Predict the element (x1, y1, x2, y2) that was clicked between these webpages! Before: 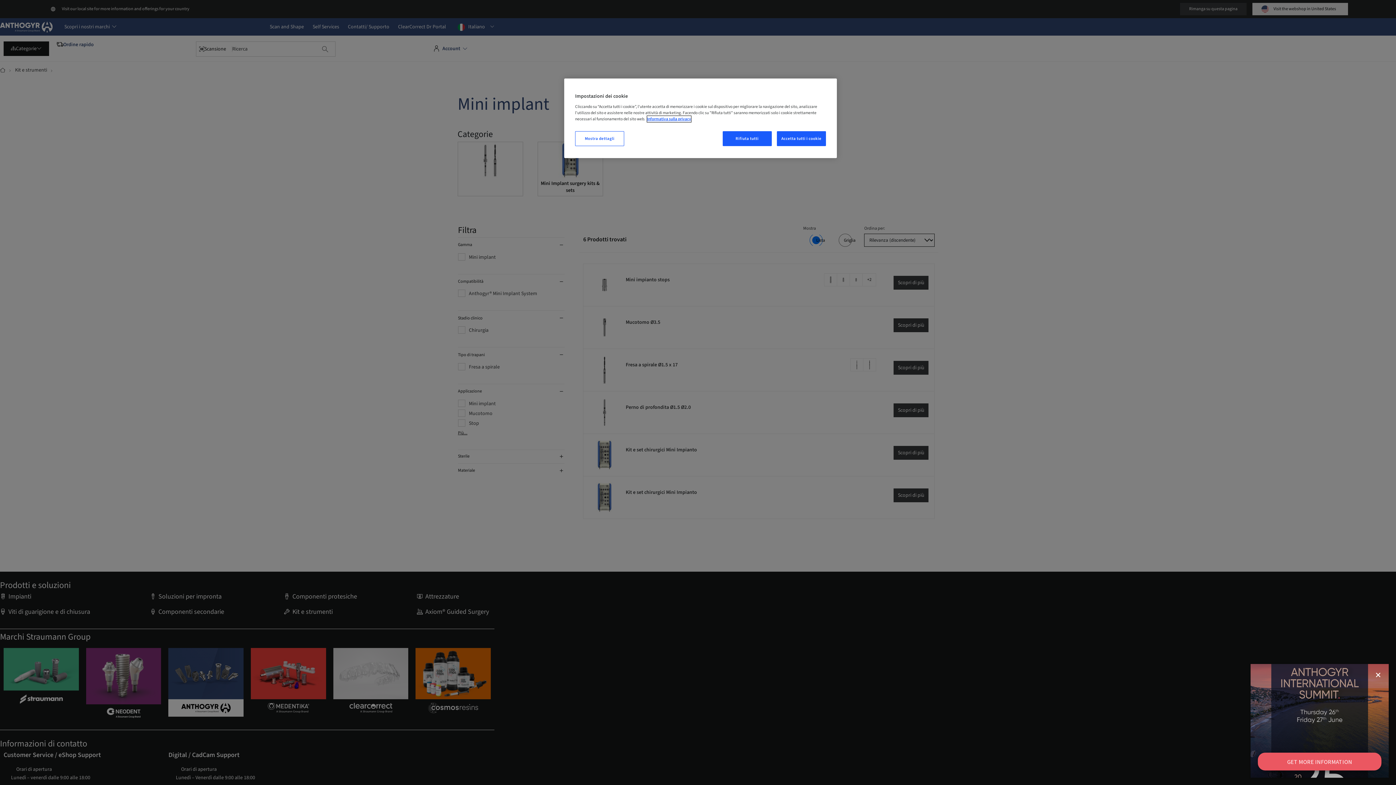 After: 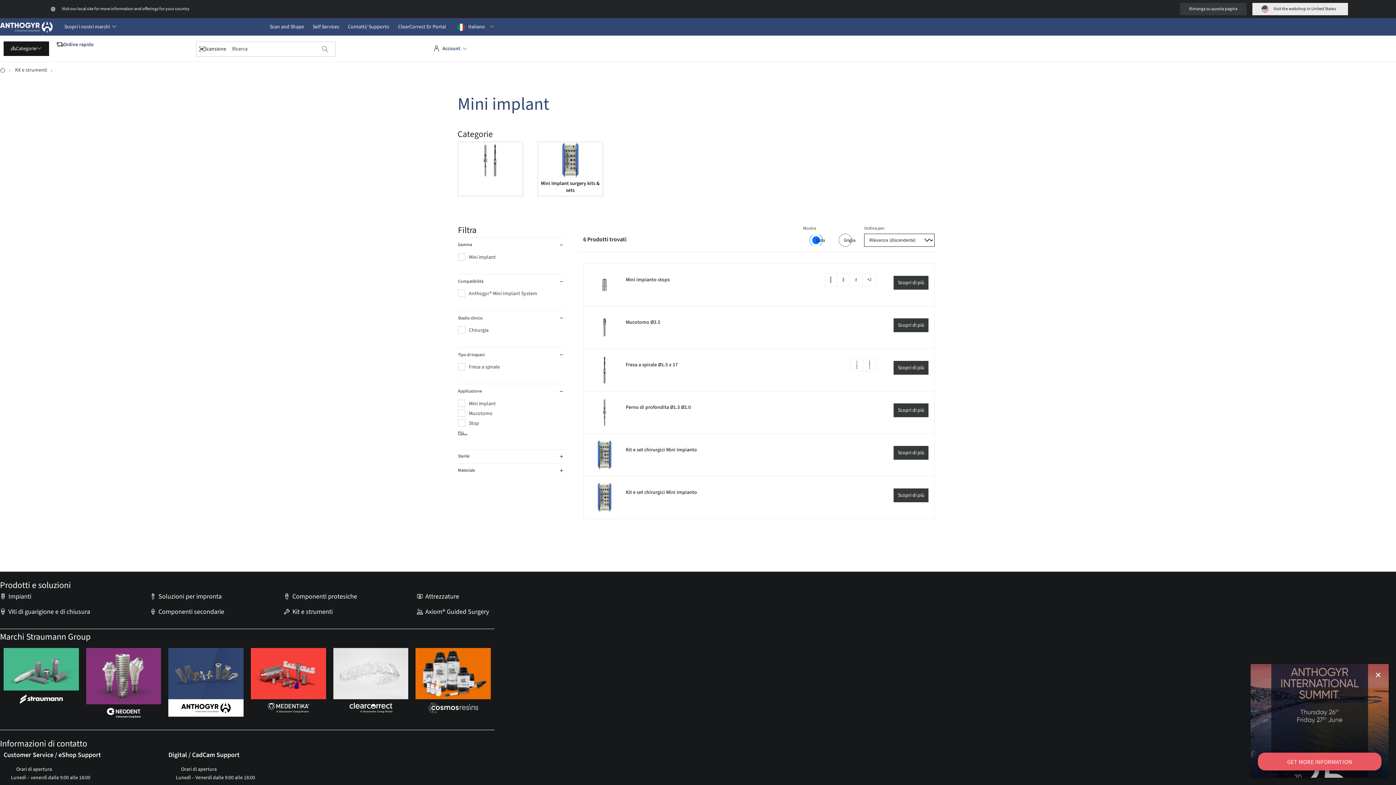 Action: bbox: (777, 131, 826, 146) label: Accetta tutti i cookie